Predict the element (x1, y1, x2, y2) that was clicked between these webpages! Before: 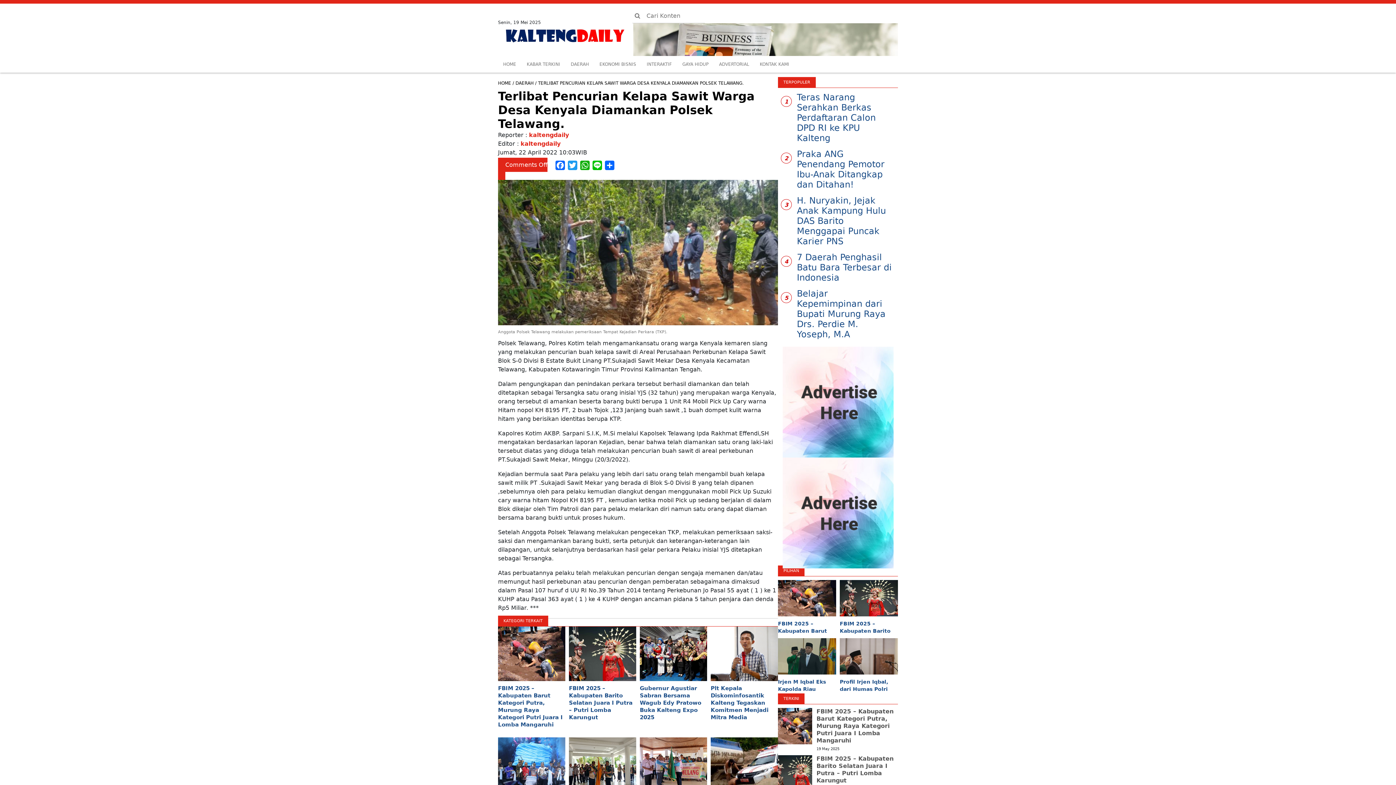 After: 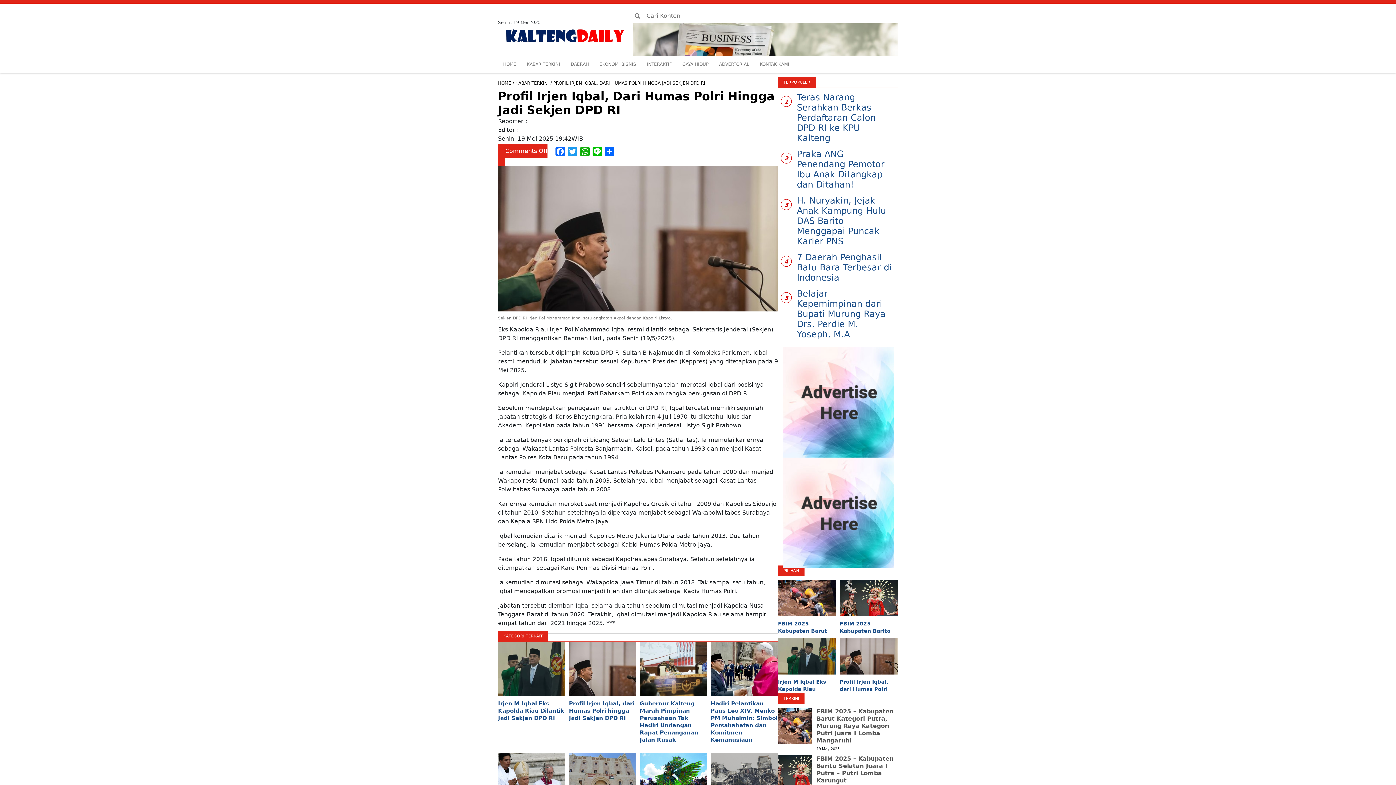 Action: bbox: (840, 653, 898, 659)